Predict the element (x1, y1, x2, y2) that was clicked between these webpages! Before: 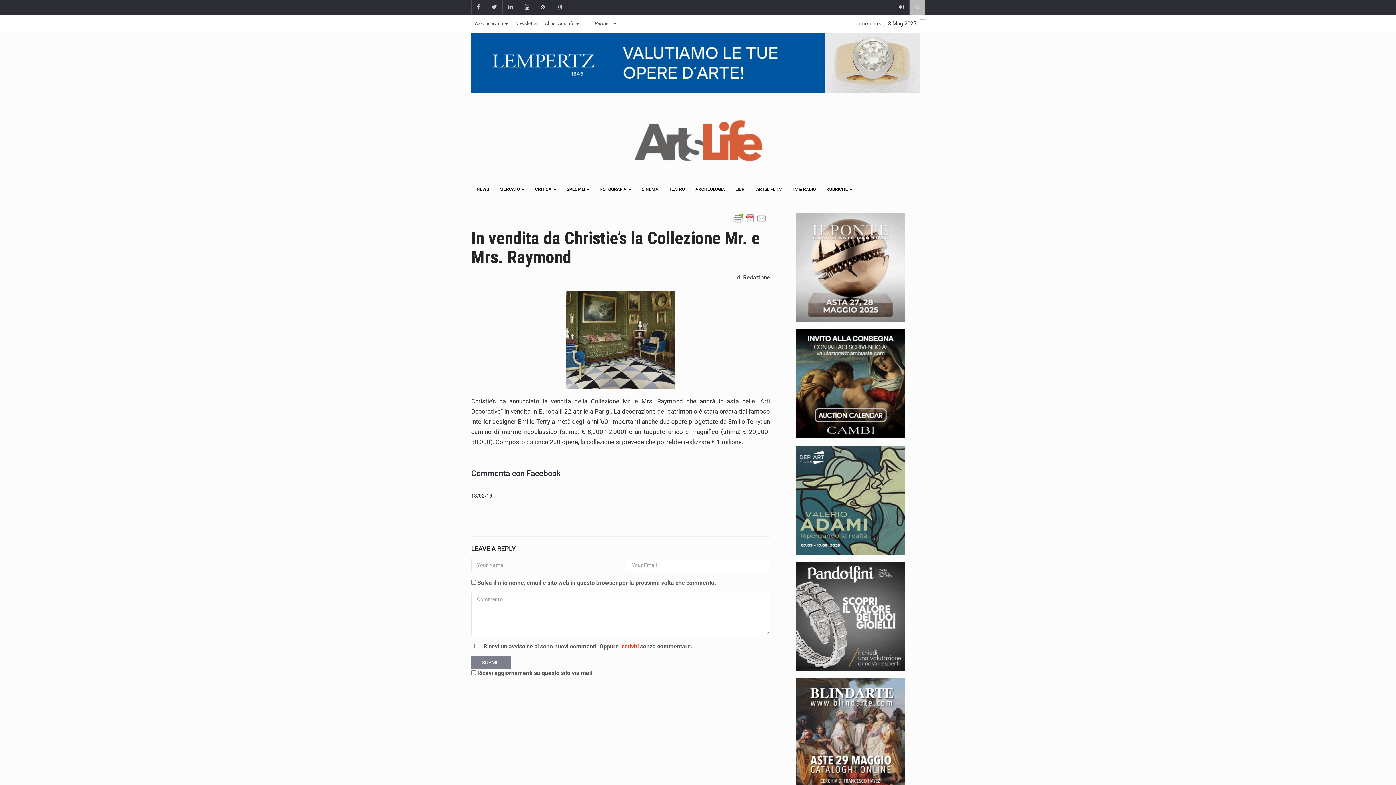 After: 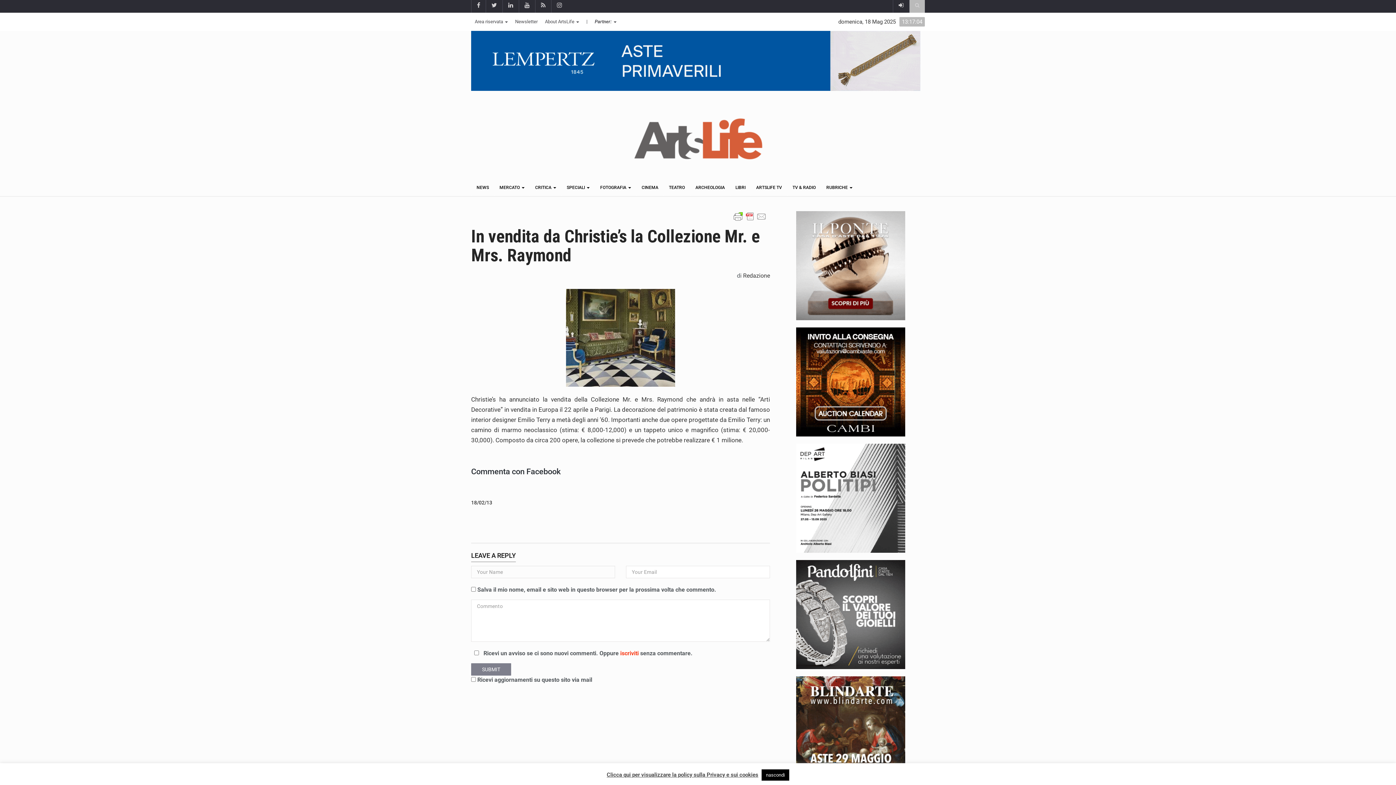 Action: bbox: (781, 678, 920, 787)